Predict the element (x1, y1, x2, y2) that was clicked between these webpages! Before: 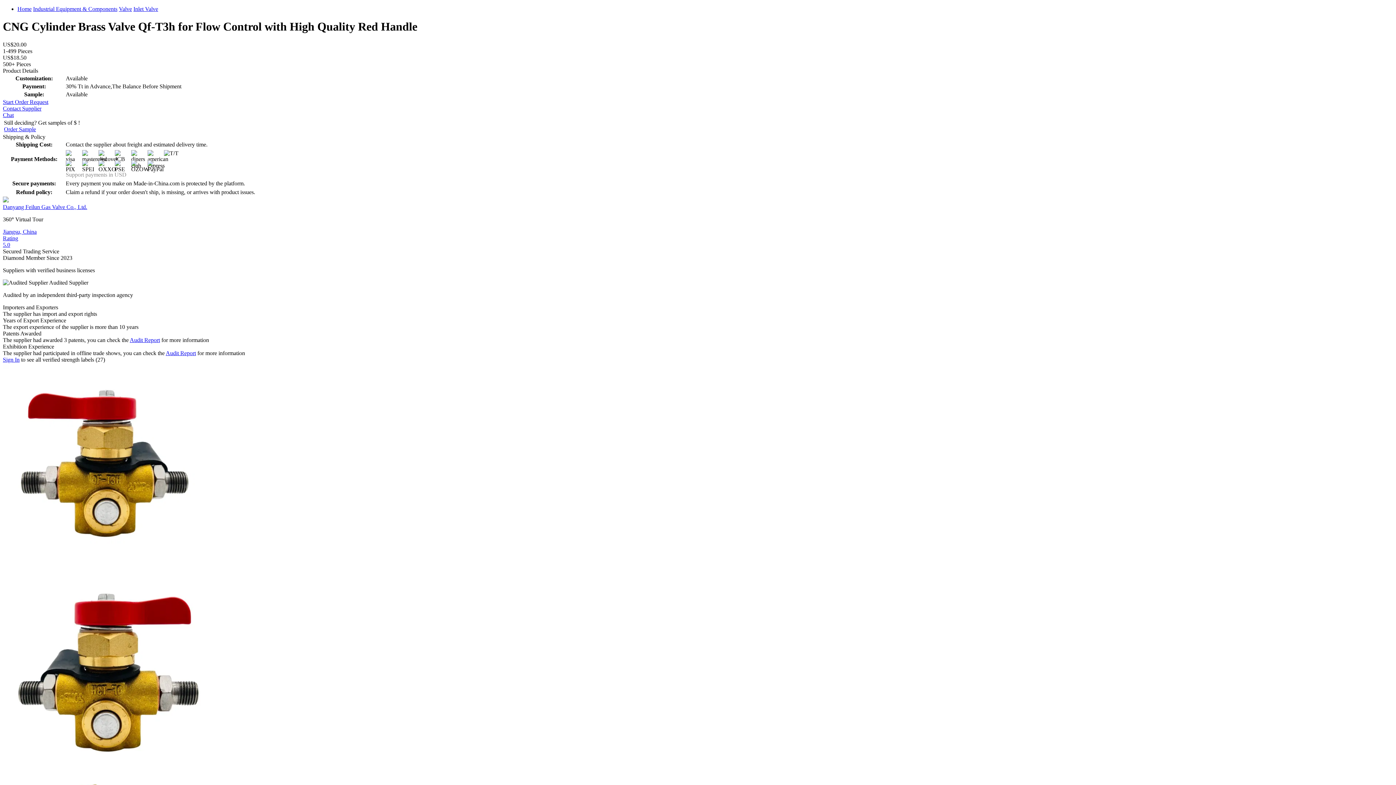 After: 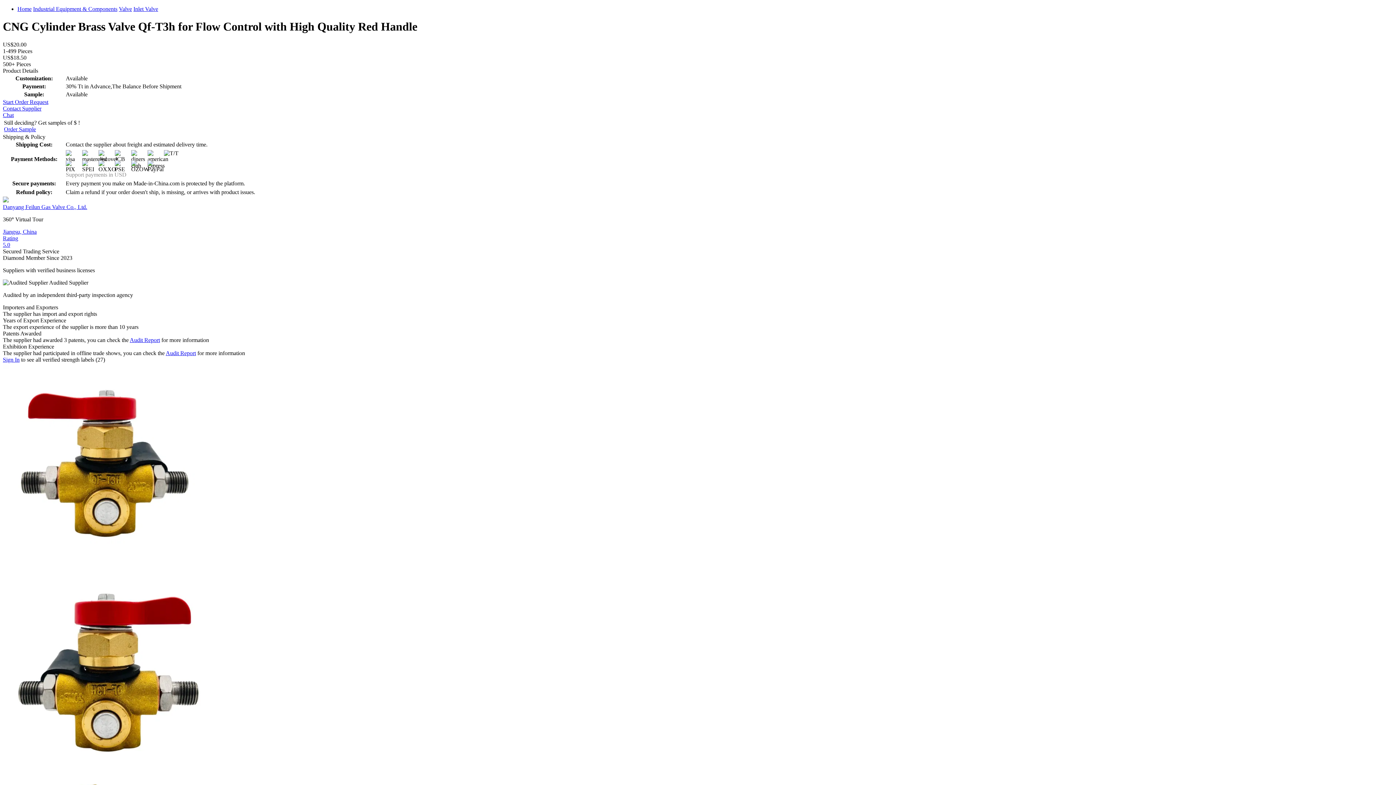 Action: label: Industrial Equipment & Components bbox: (33, 5, 117, 12)